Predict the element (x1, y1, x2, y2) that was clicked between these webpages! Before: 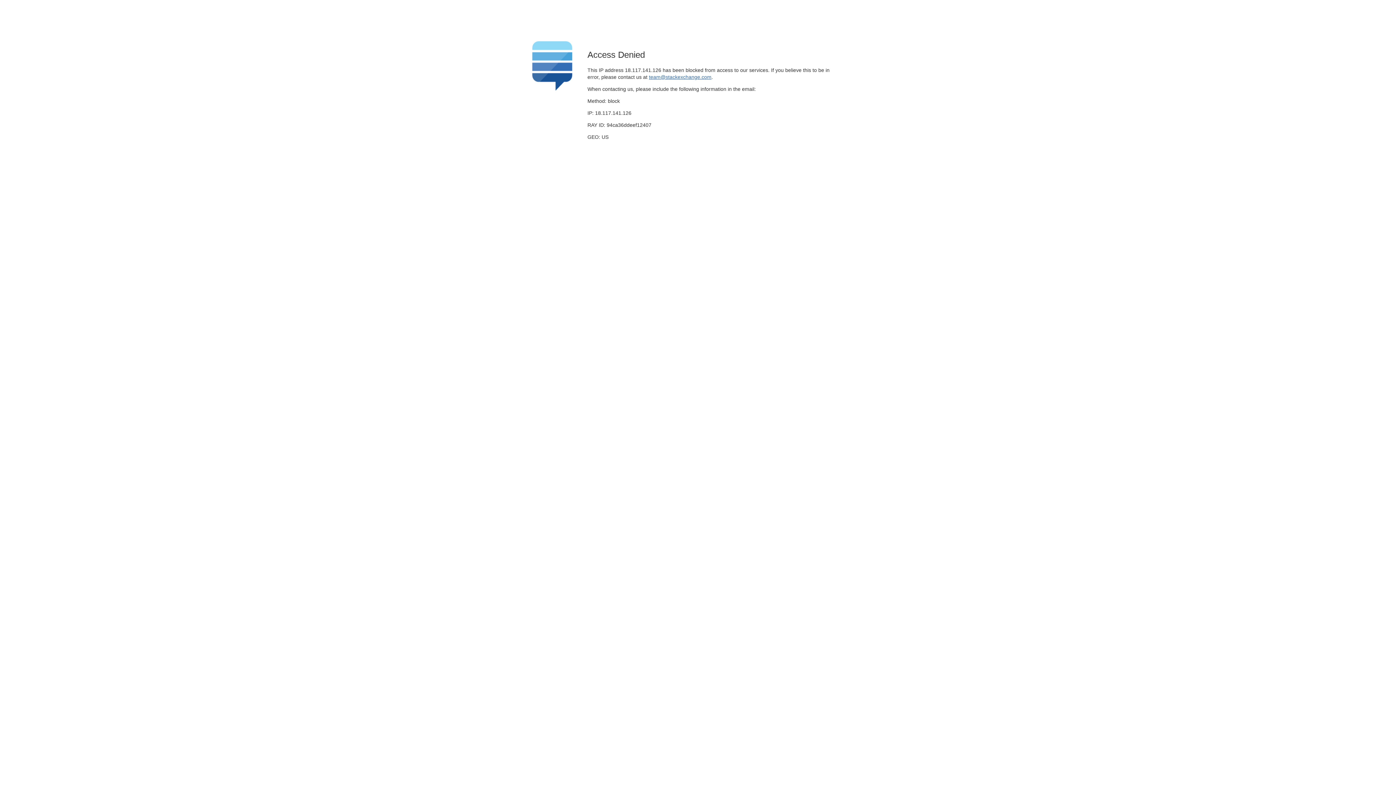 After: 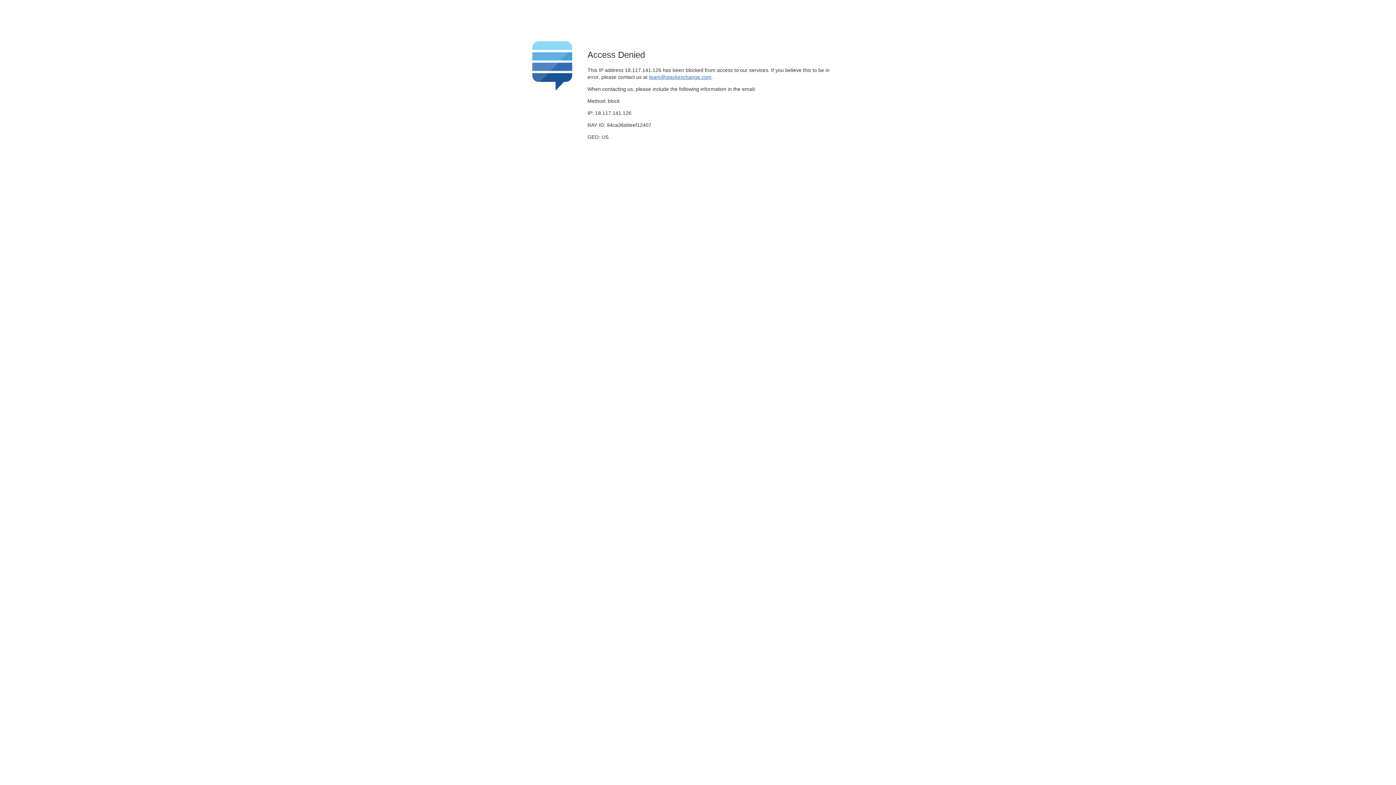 Action: bbox: (649, 74, 711, 79) label: team@stackexchange.com